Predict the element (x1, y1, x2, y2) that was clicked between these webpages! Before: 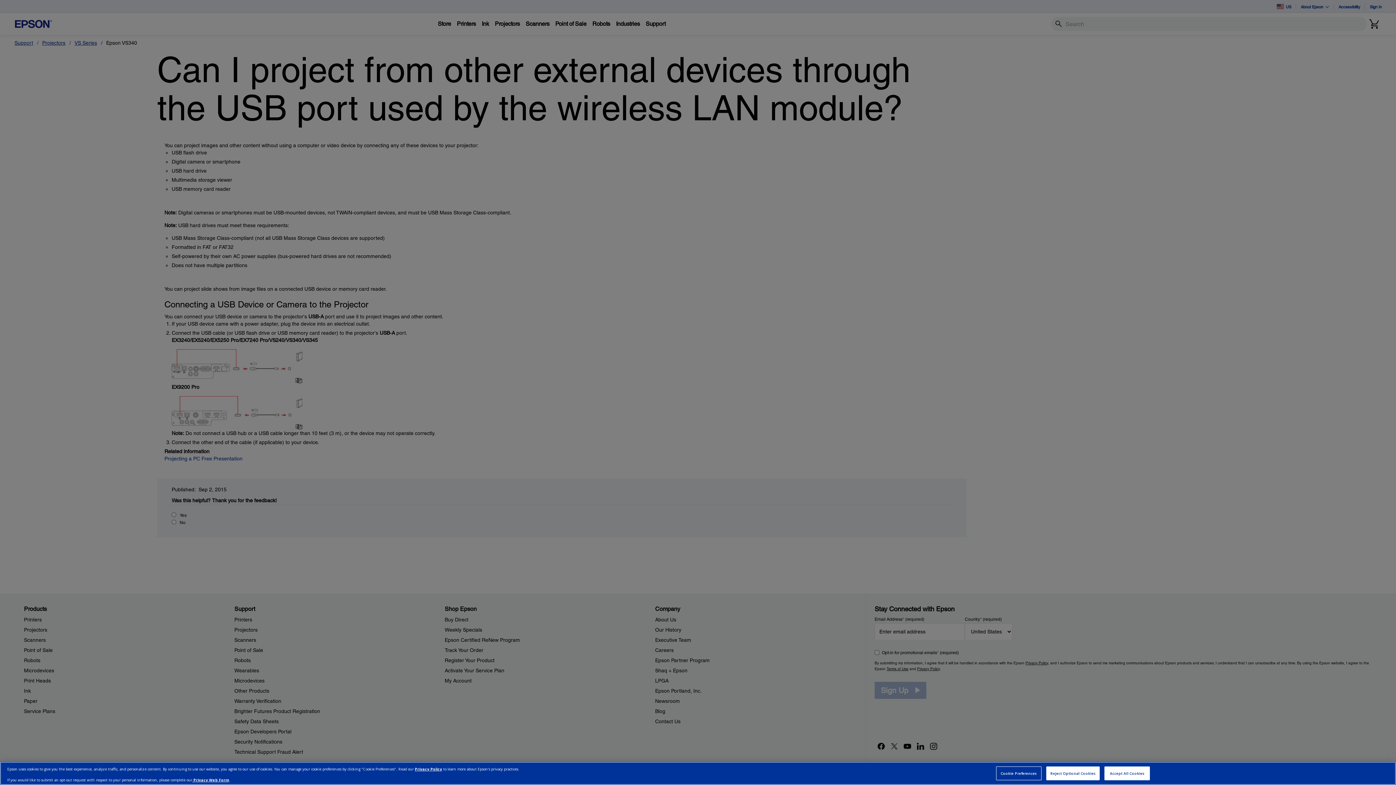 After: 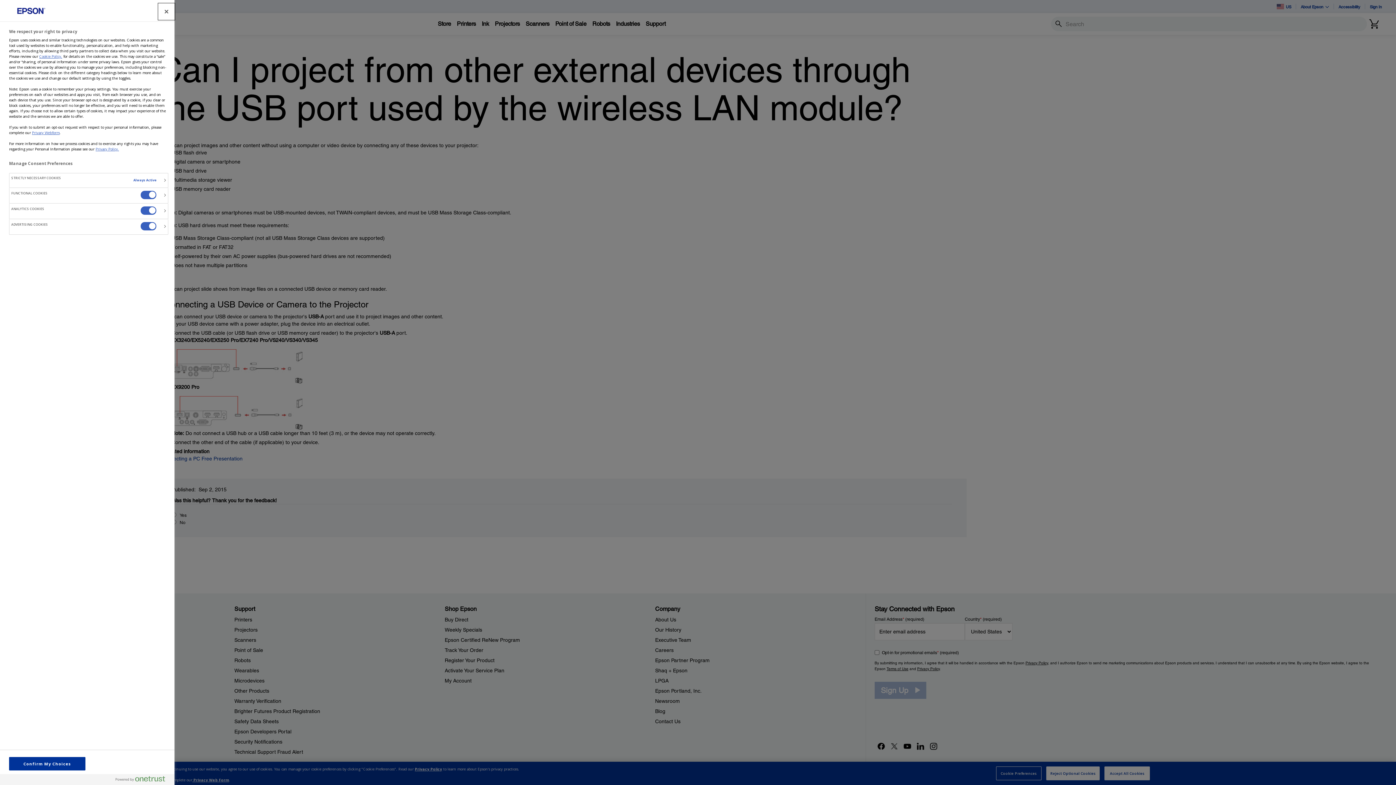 Action: bbox: (996, 766, 1041, 780) label: Cookie Preferences